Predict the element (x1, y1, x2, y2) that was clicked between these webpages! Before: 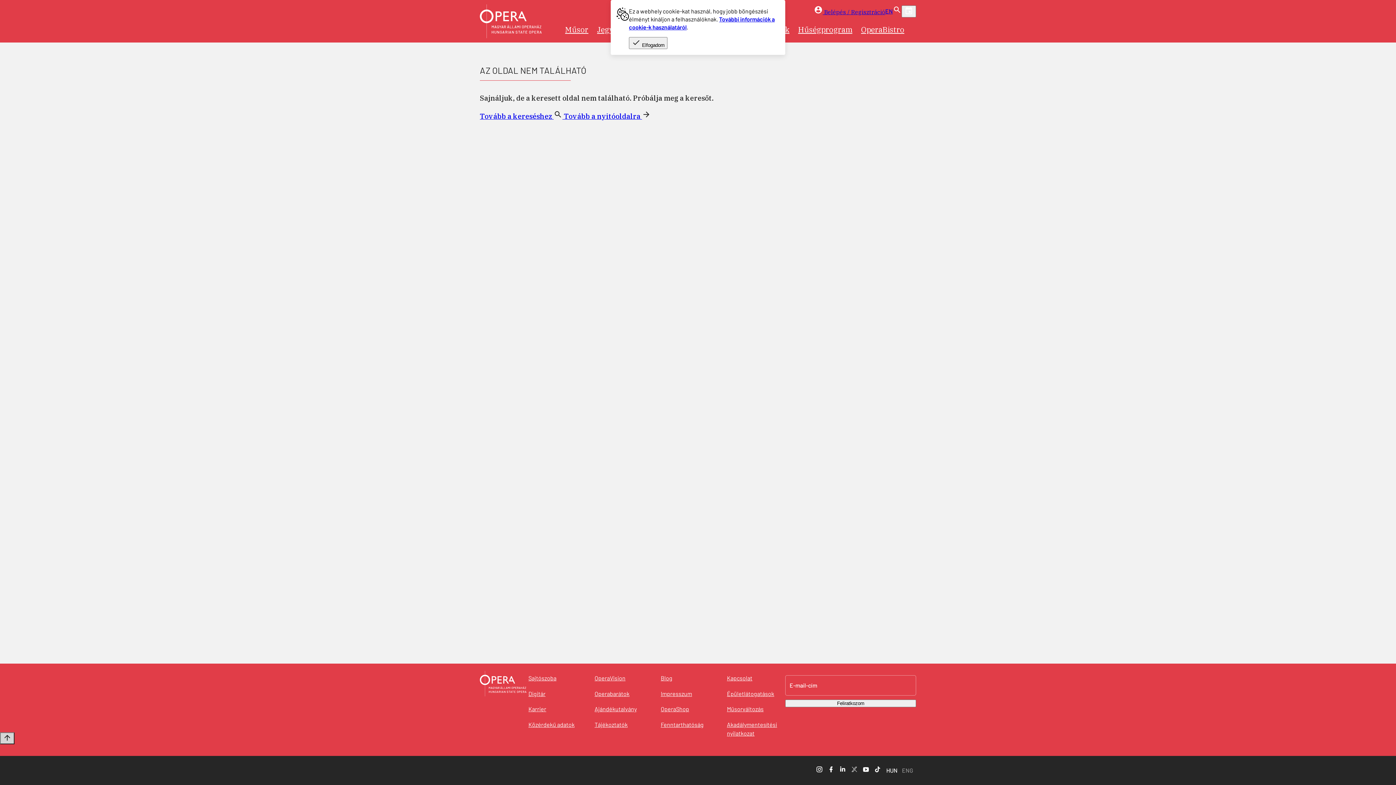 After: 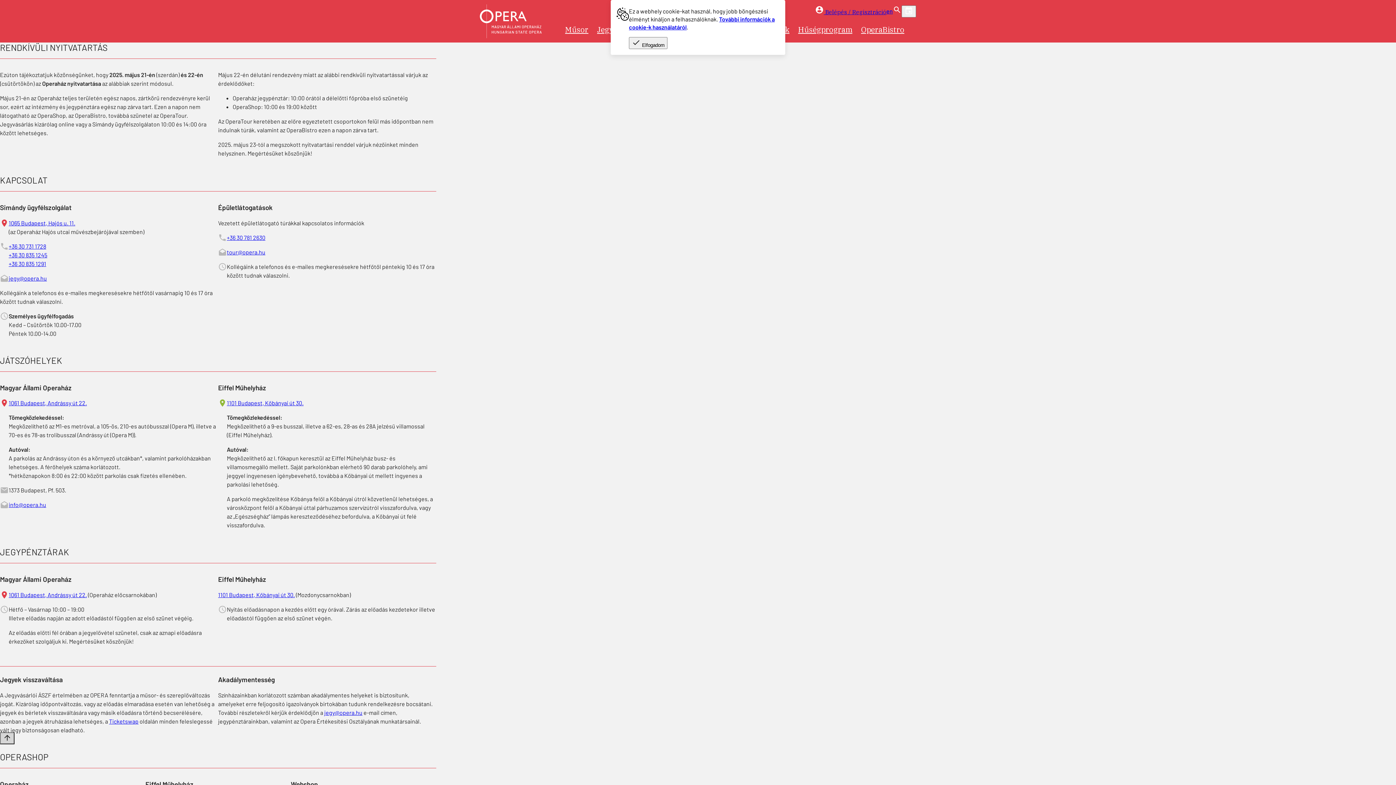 Action: bbox: (725, 674, 754, 683) label: Kapcsolat